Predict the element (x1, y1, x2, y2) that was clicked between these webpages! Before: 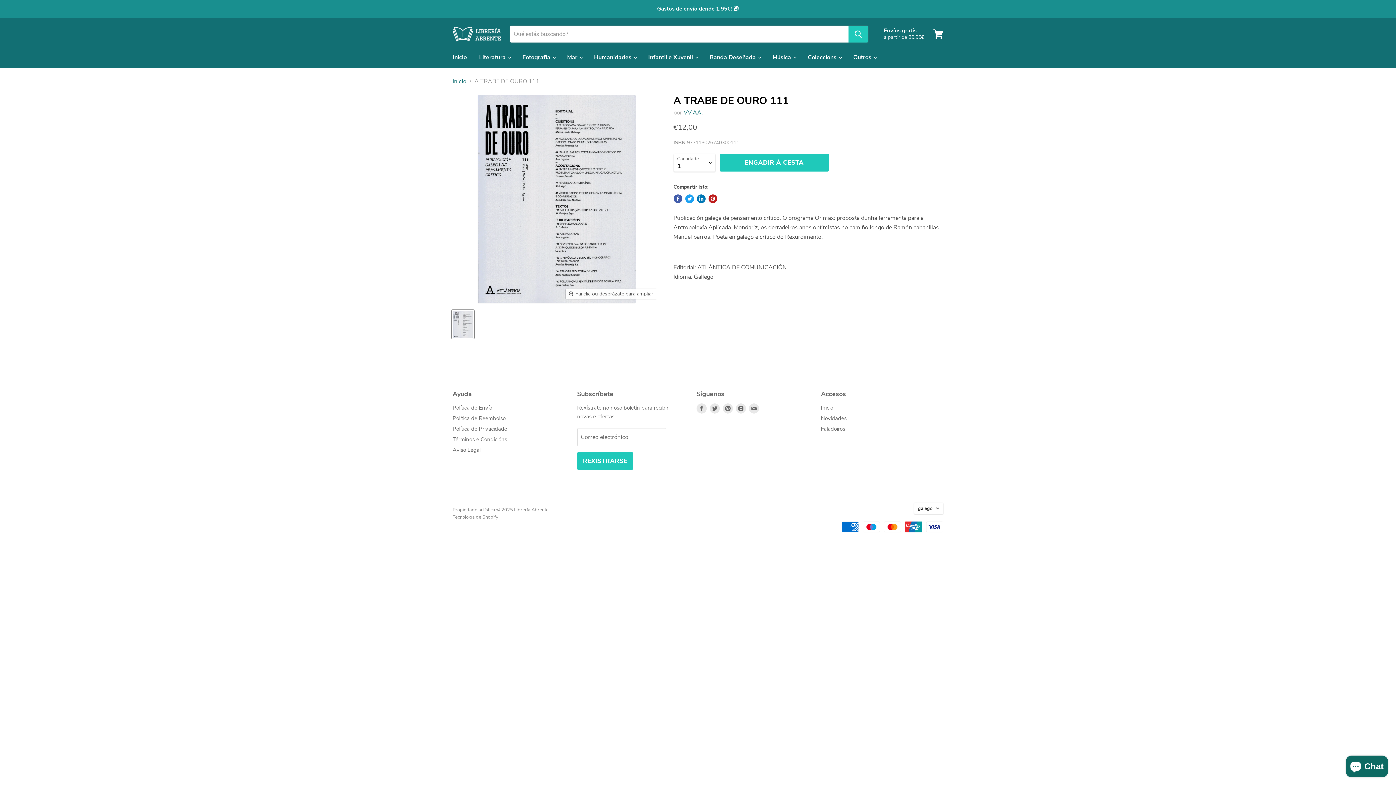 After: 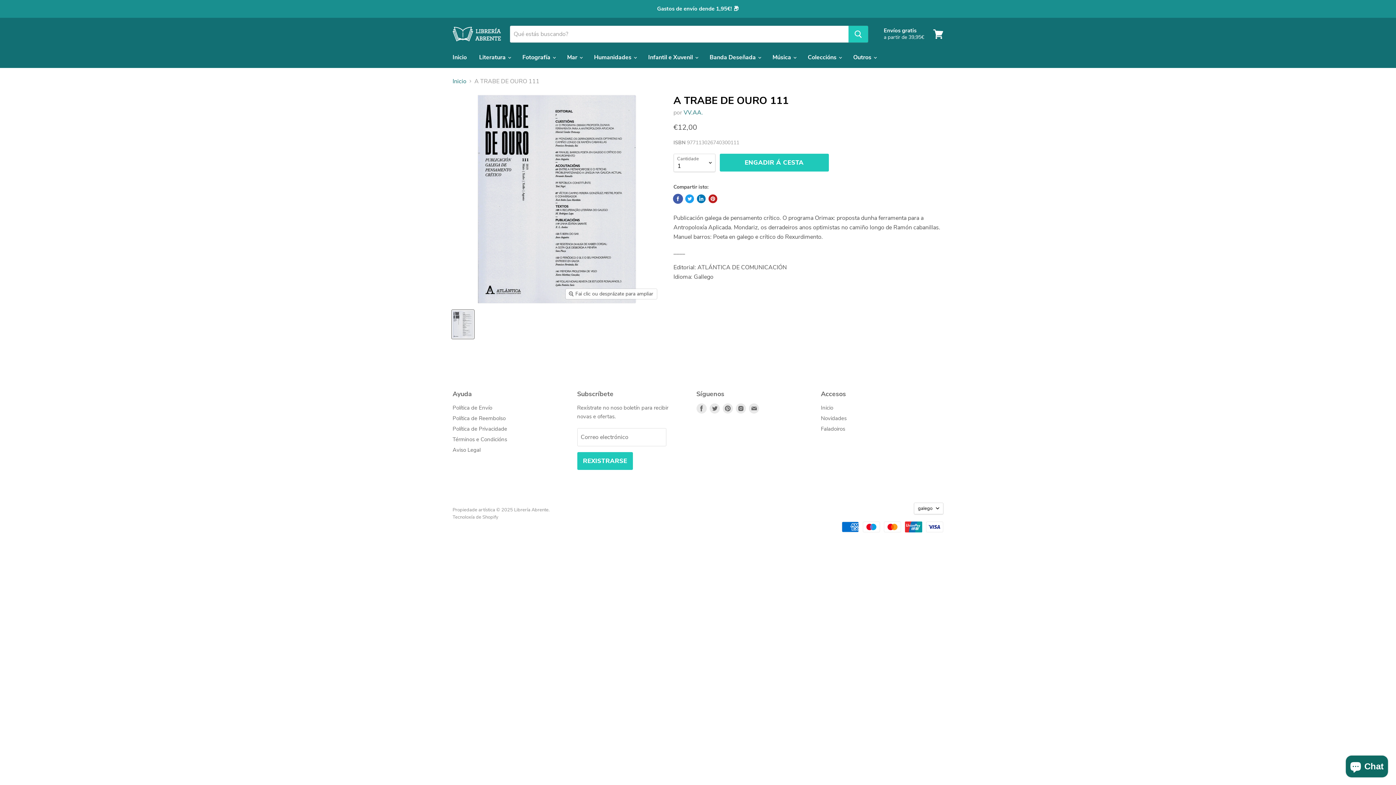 Action: bbox: (673, 194, 682, 203) label: Compartir en Facebook